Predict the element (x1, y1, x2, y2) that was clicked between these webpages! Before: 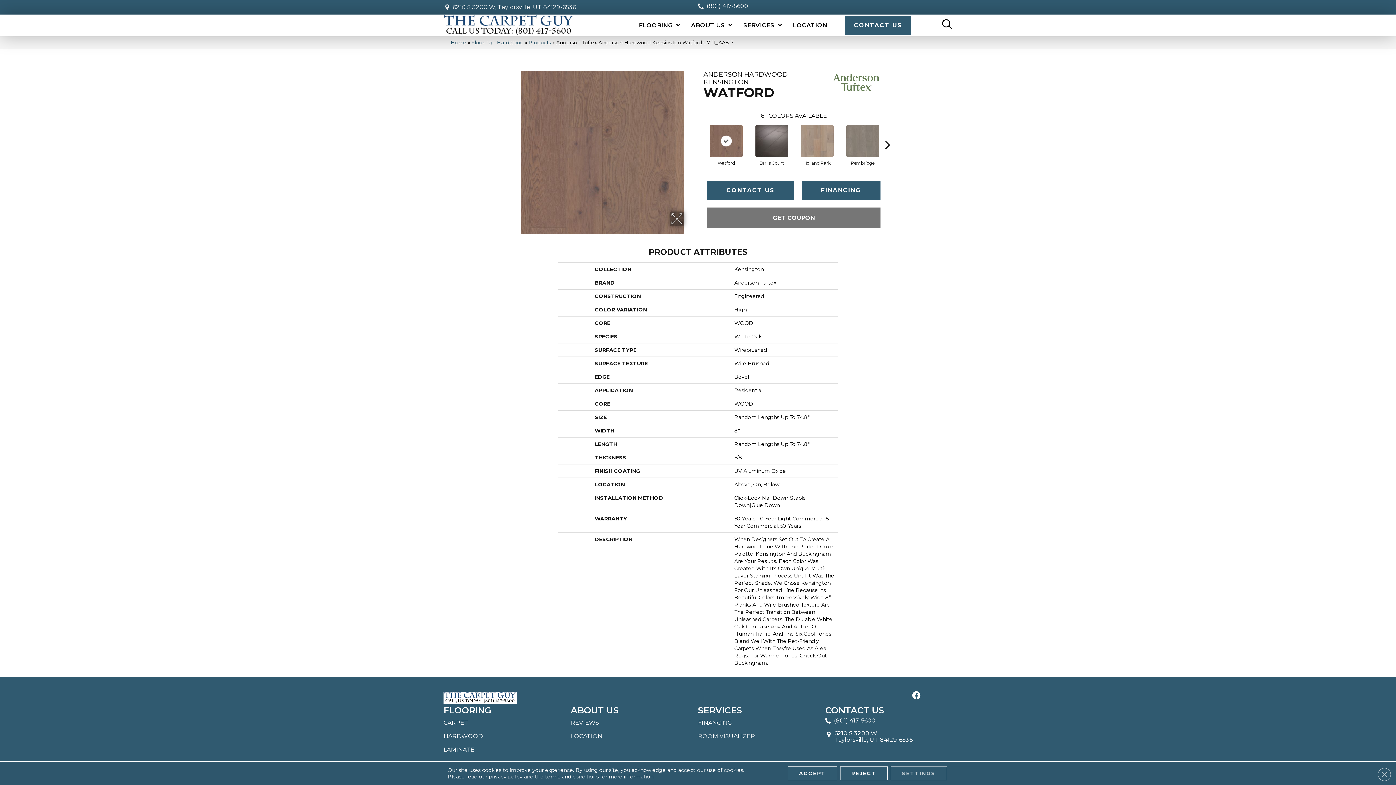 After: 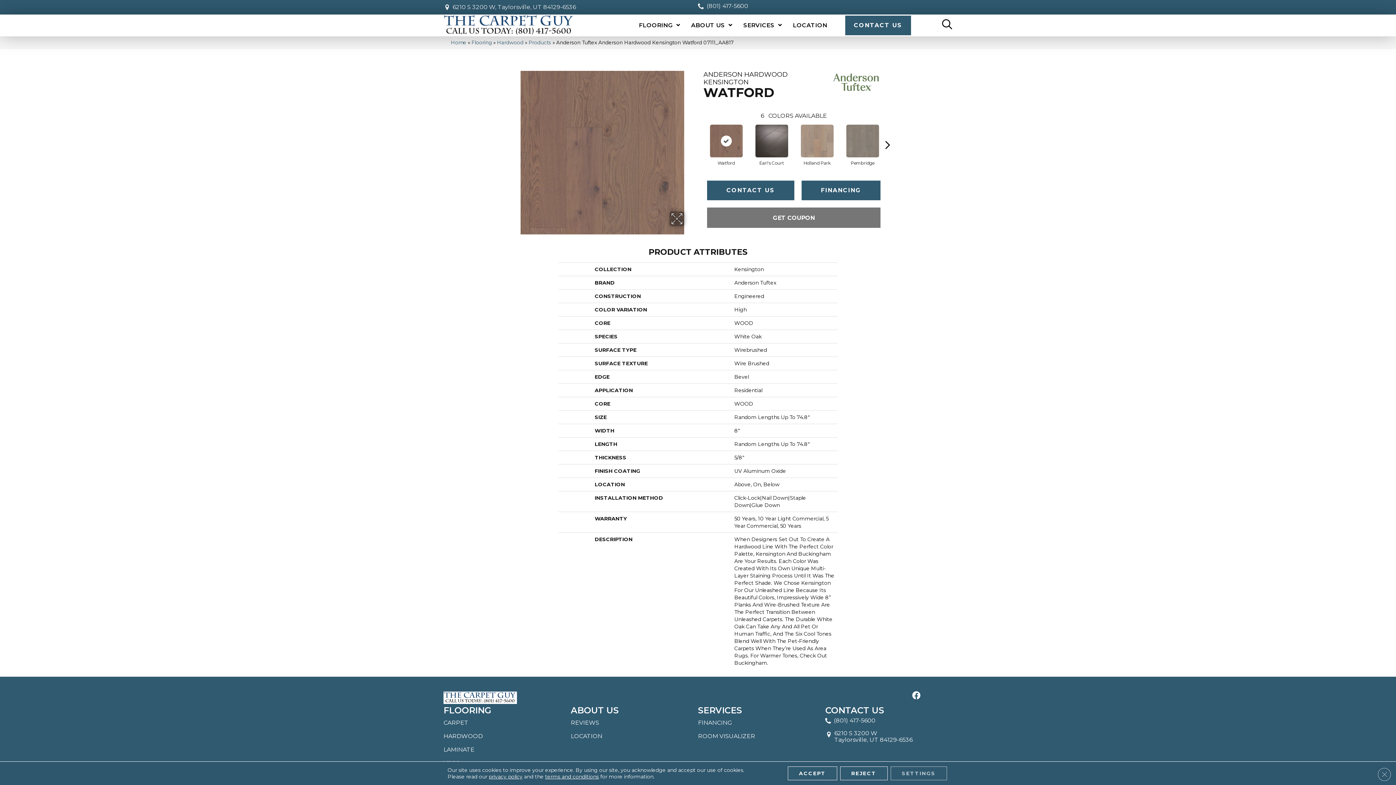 Action: label: Watford bbox: (717, 159, 734, 166)